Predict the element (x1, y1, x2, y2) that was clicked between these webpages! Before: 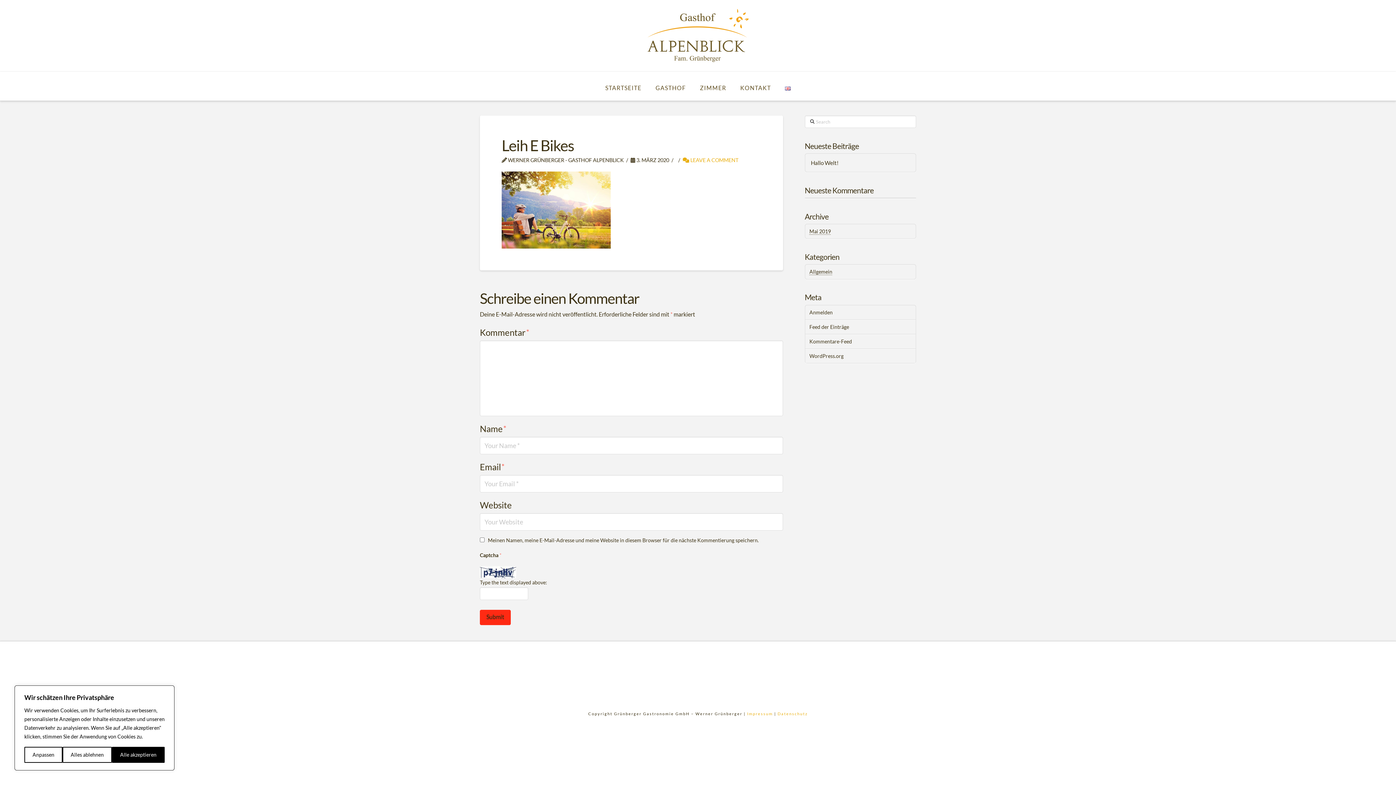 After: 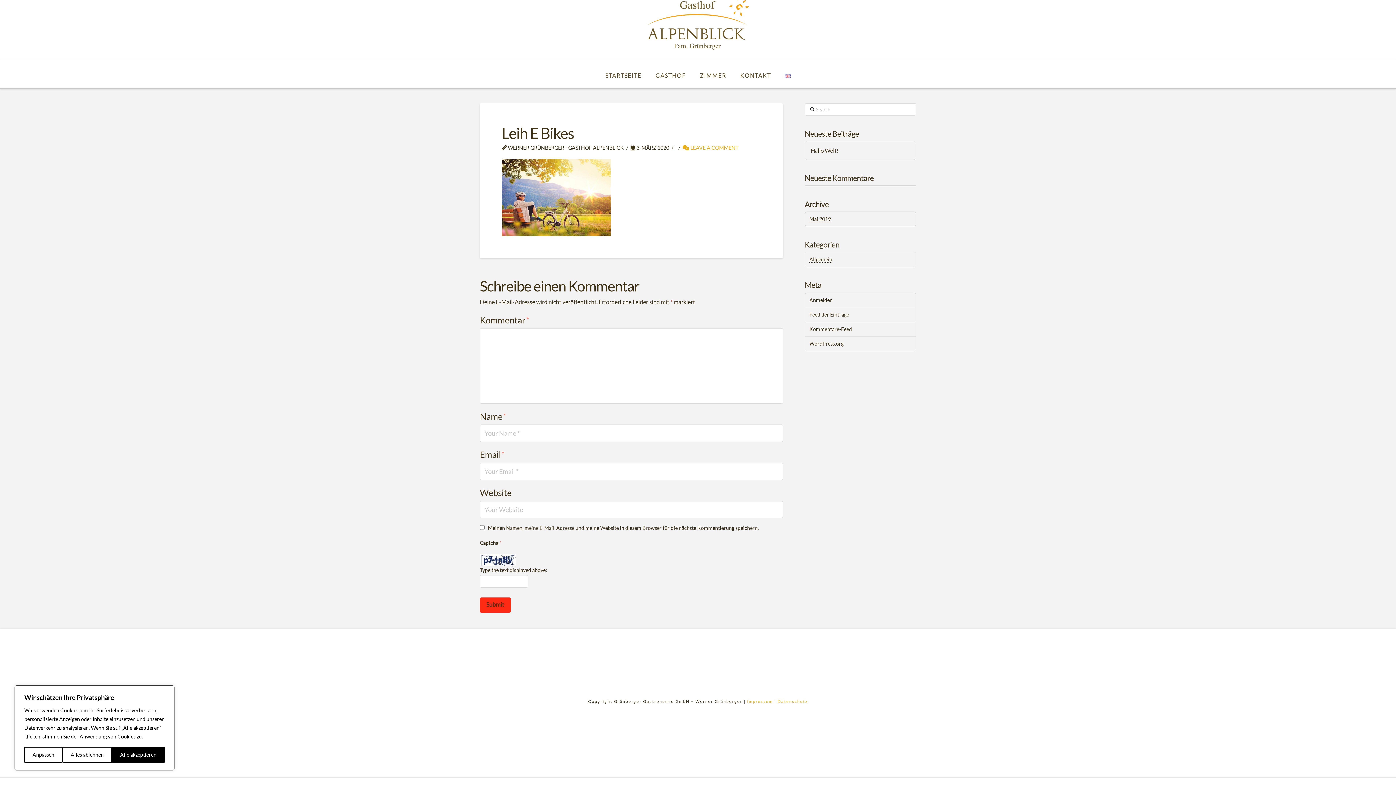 Action: bbox: (682, 157, 738, 163) label:  LEAVE A COMMENT